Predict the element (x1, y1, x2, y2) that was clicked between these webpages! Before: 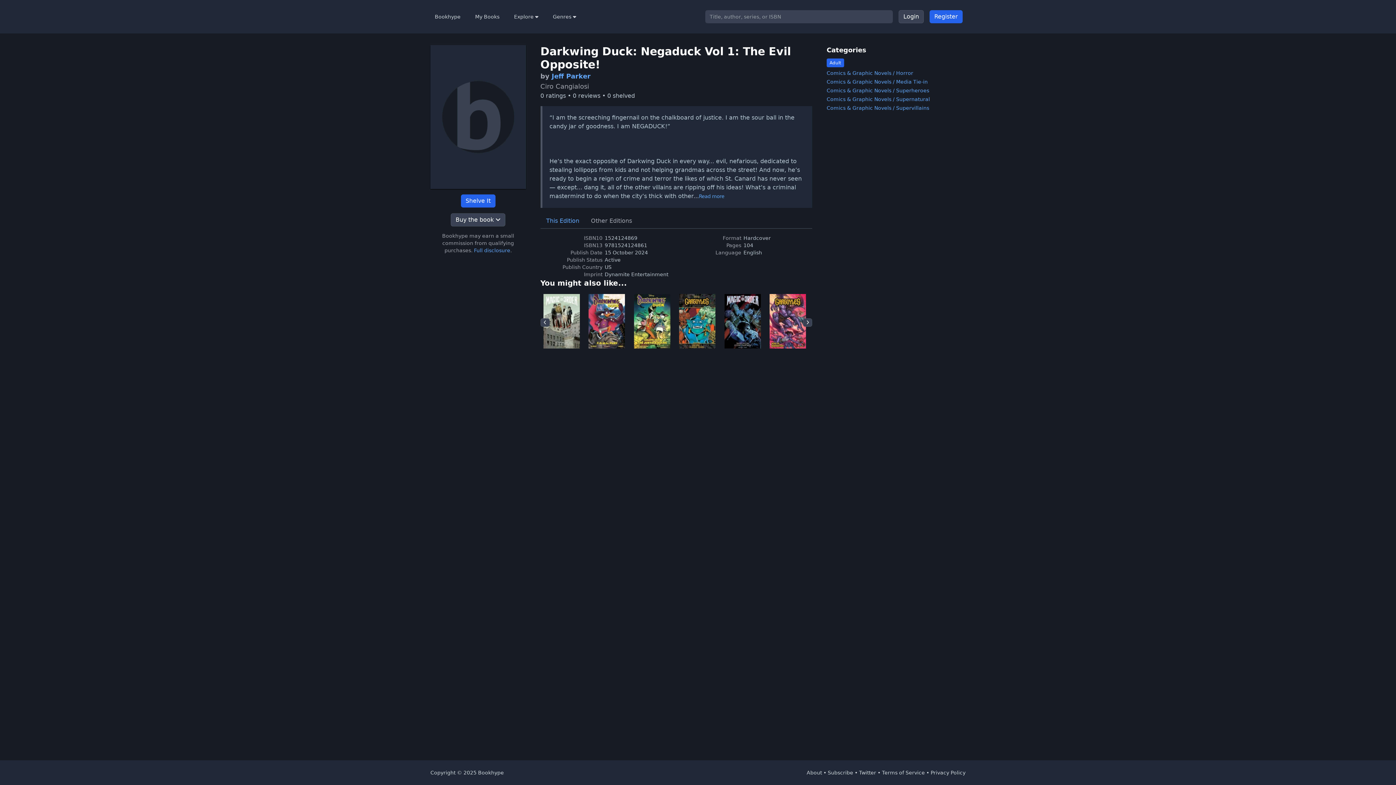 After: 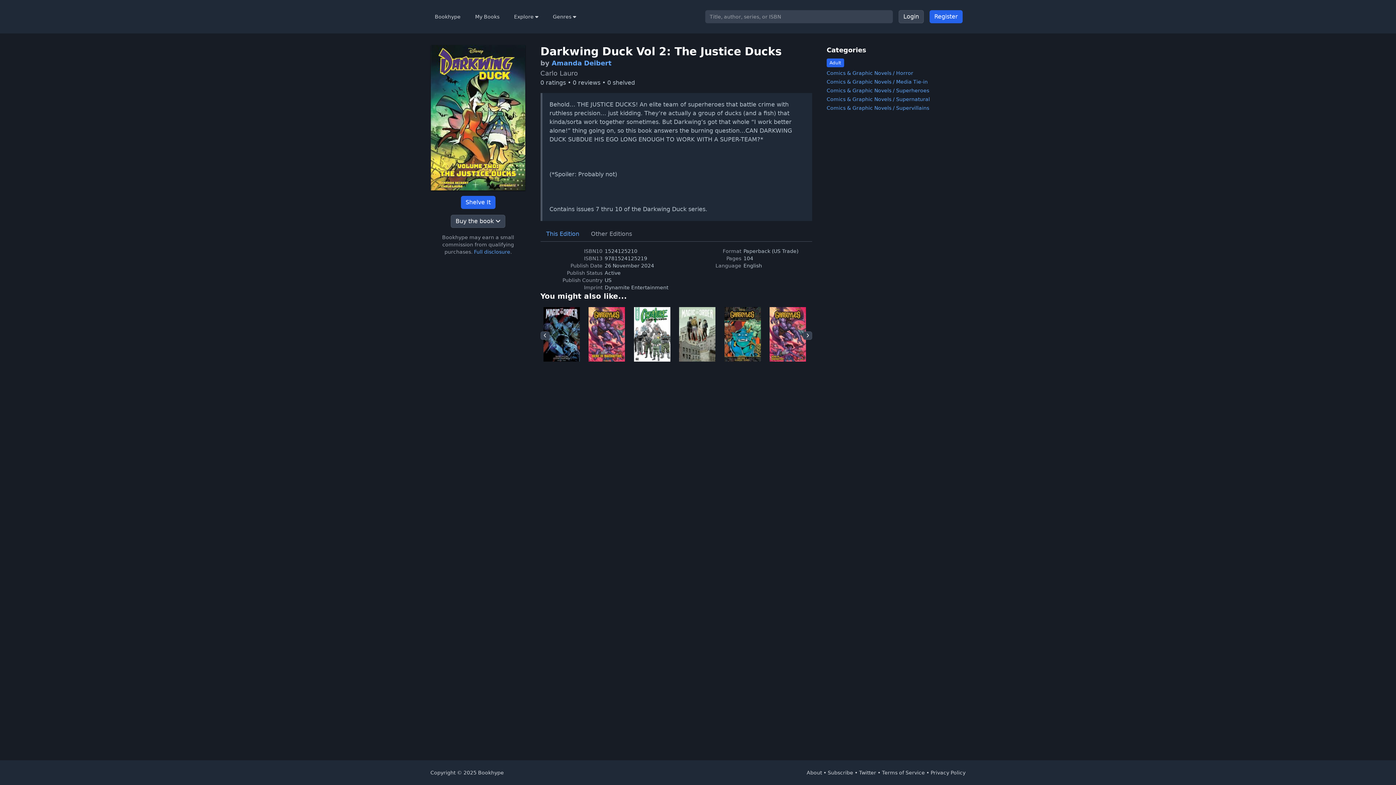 Action: bbox: (634, 343, 670, 350)